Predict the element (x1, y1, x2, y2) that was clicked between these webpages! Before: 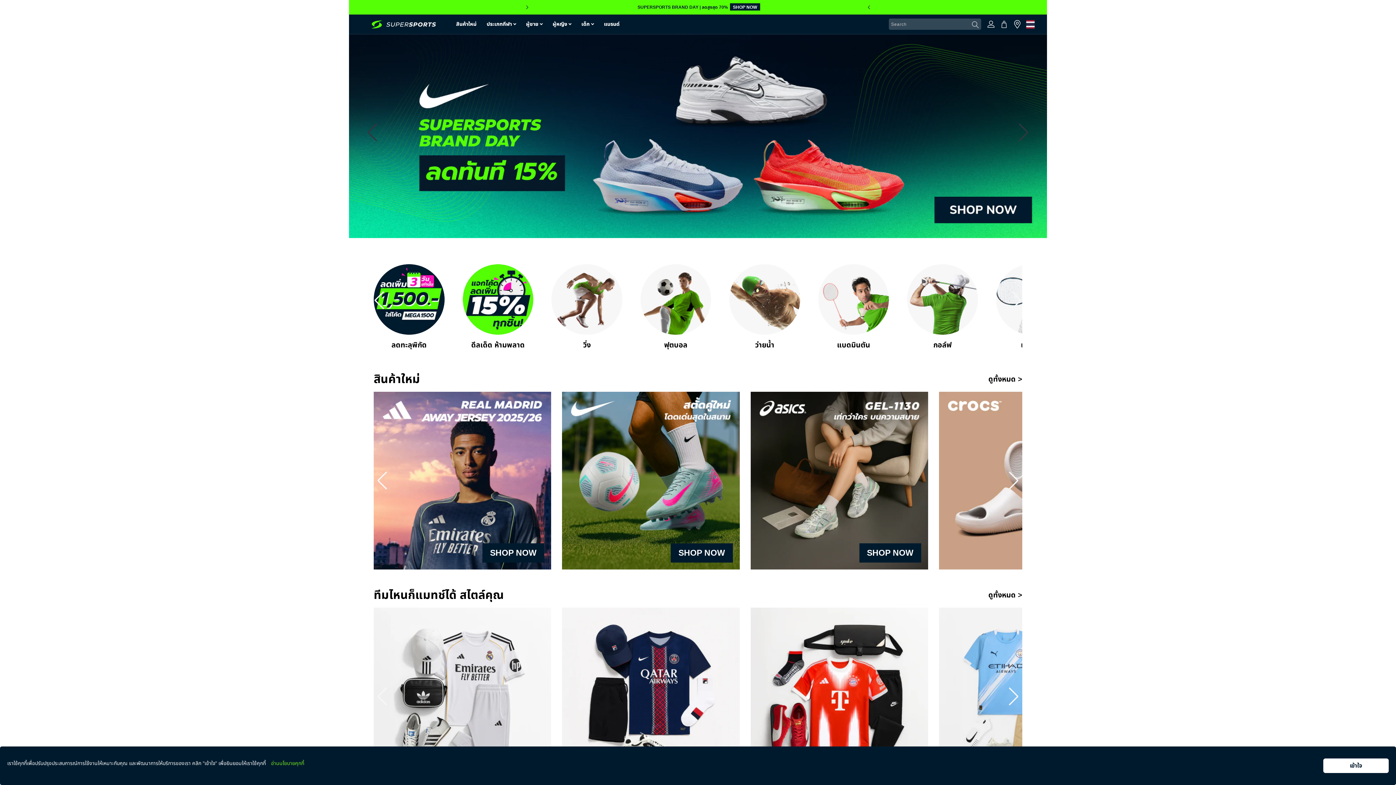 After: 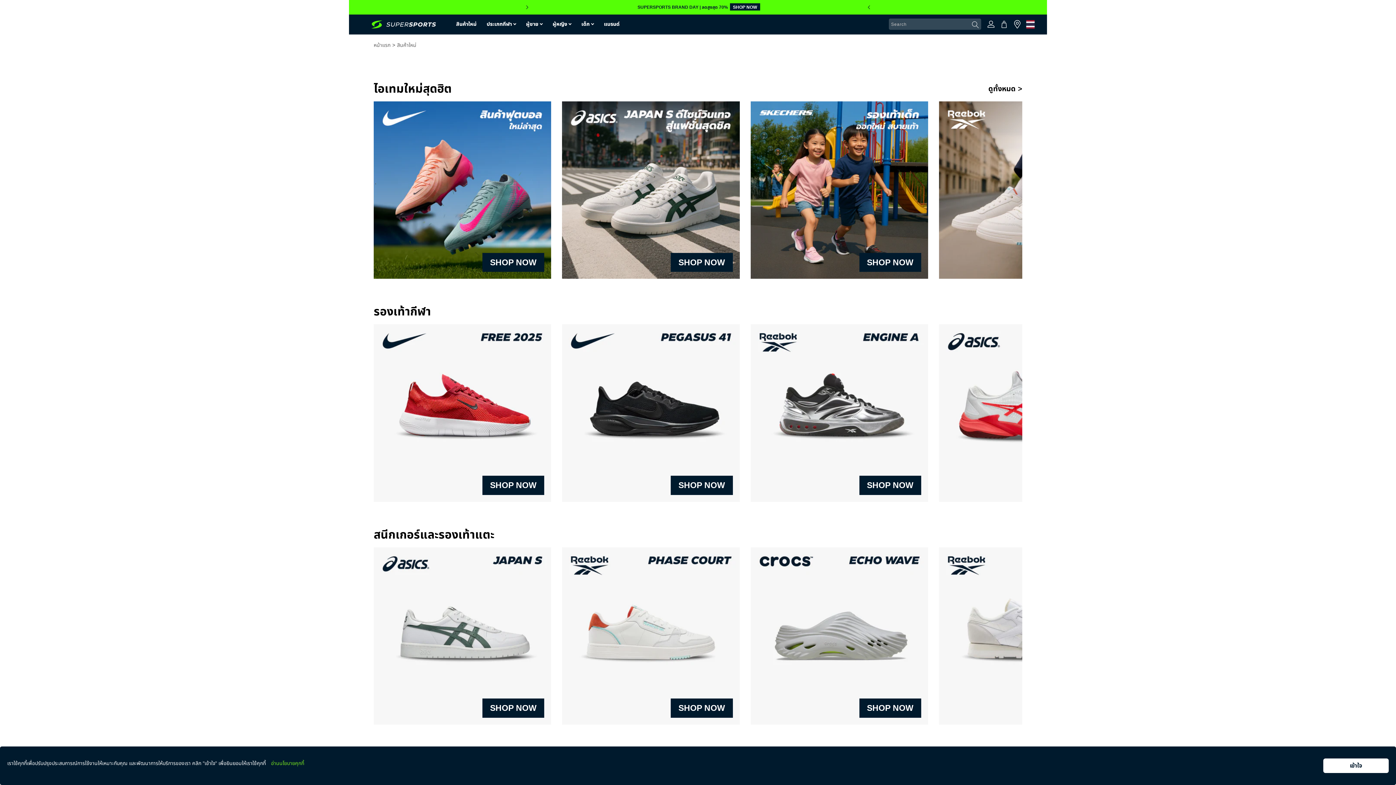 Action: label: สินค้าใหม่ bbox: (451, 20, 481, 27)